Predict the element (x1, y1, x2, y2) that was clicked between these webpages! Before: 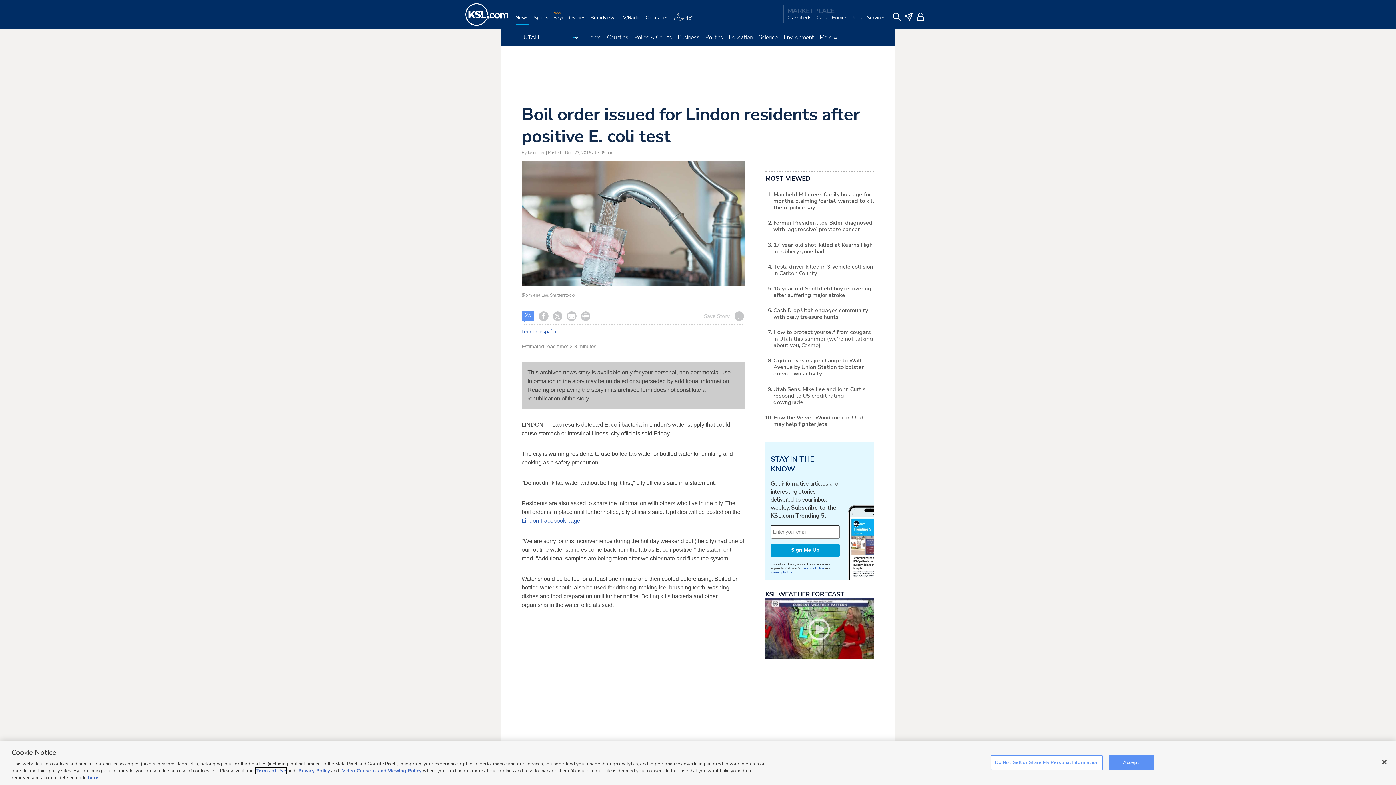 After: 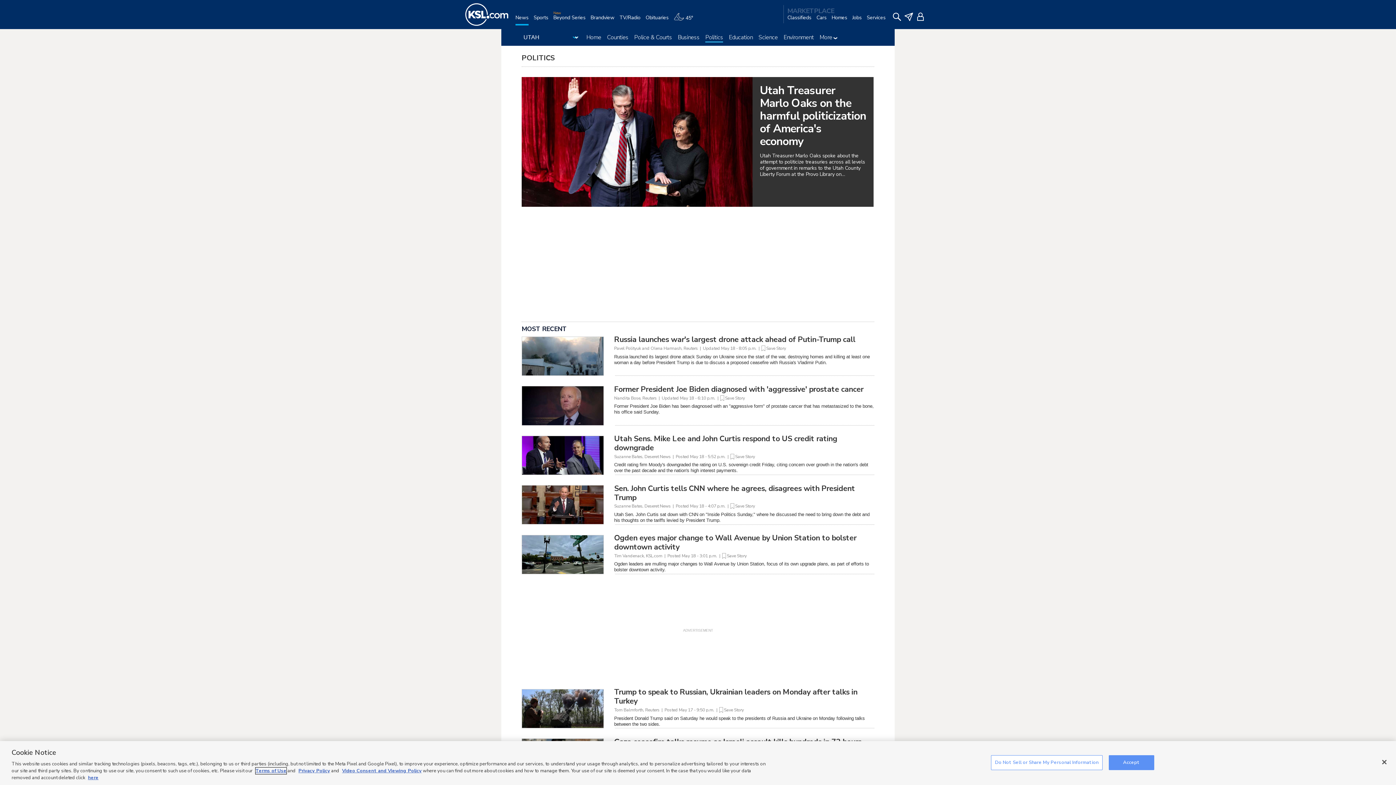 Action: label: Politics bbox: (705, 33, 723, 41)